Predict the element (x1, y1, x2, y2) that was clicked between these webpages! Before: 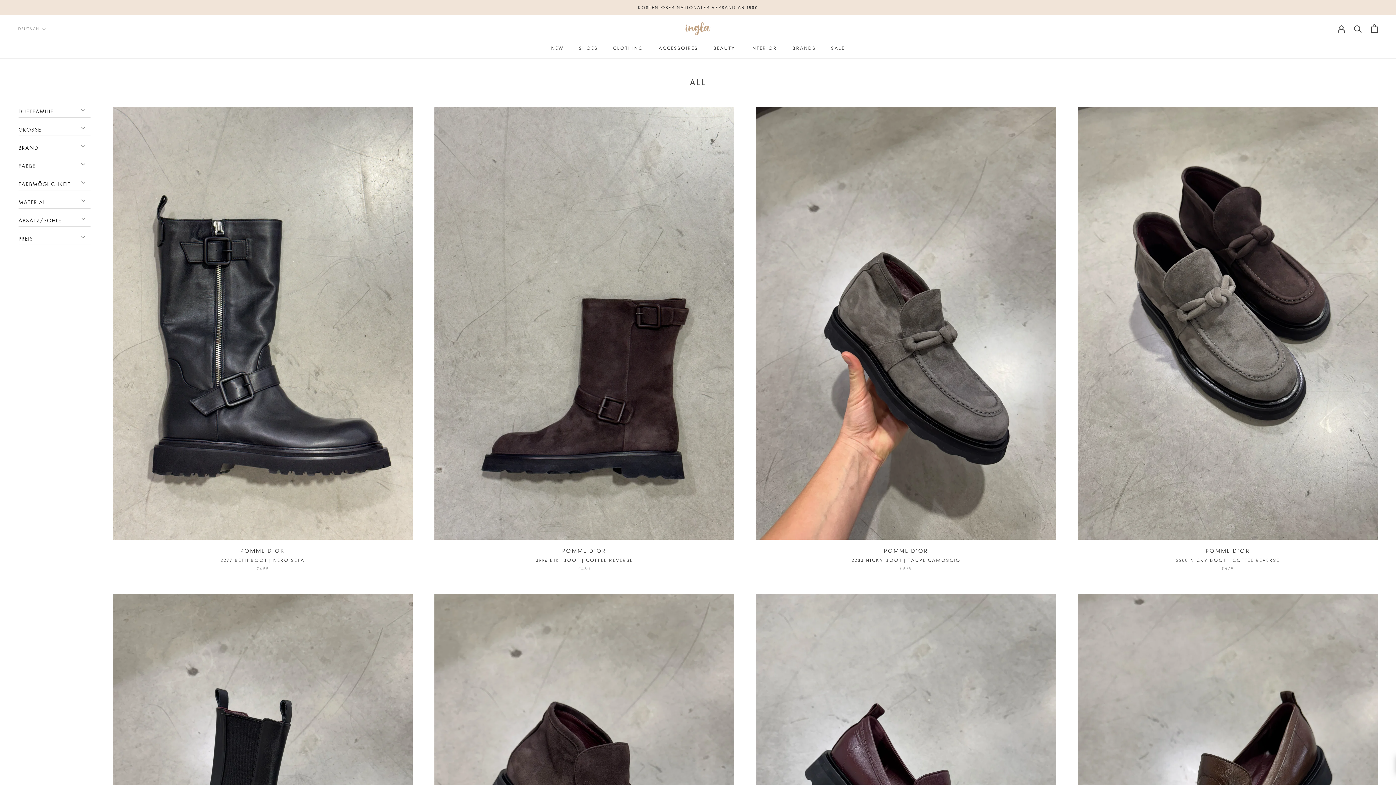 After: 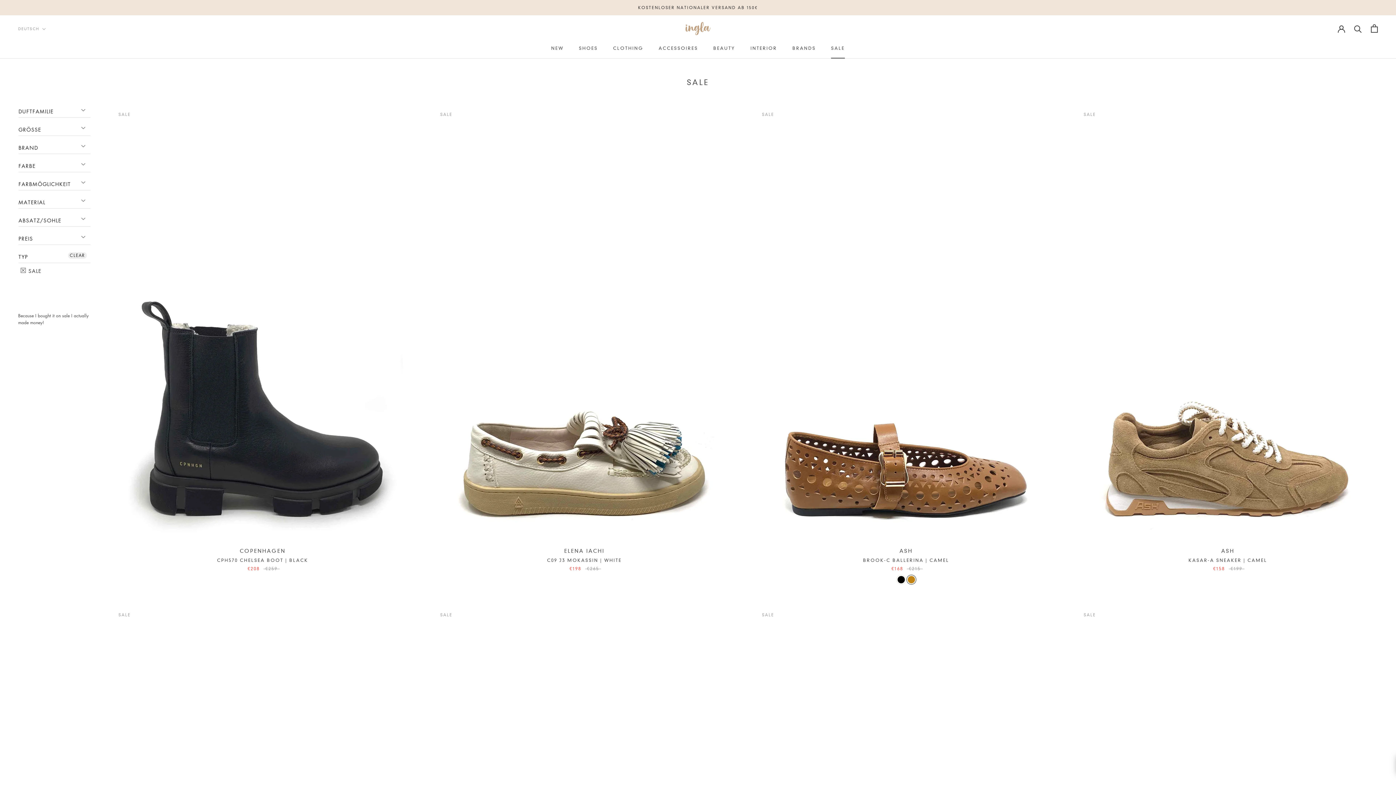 Action: label: SALE
SALE bbox: (831, 45, 844, 50)